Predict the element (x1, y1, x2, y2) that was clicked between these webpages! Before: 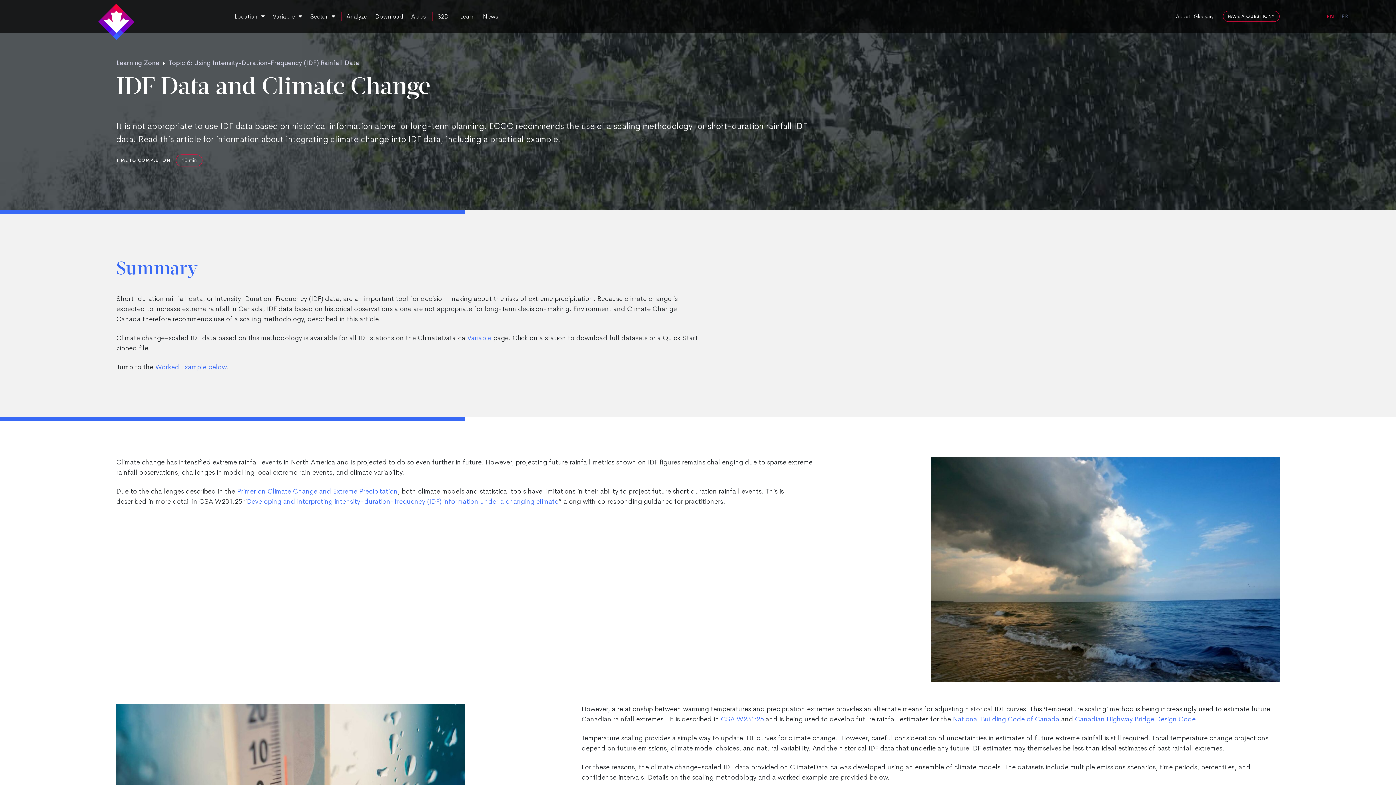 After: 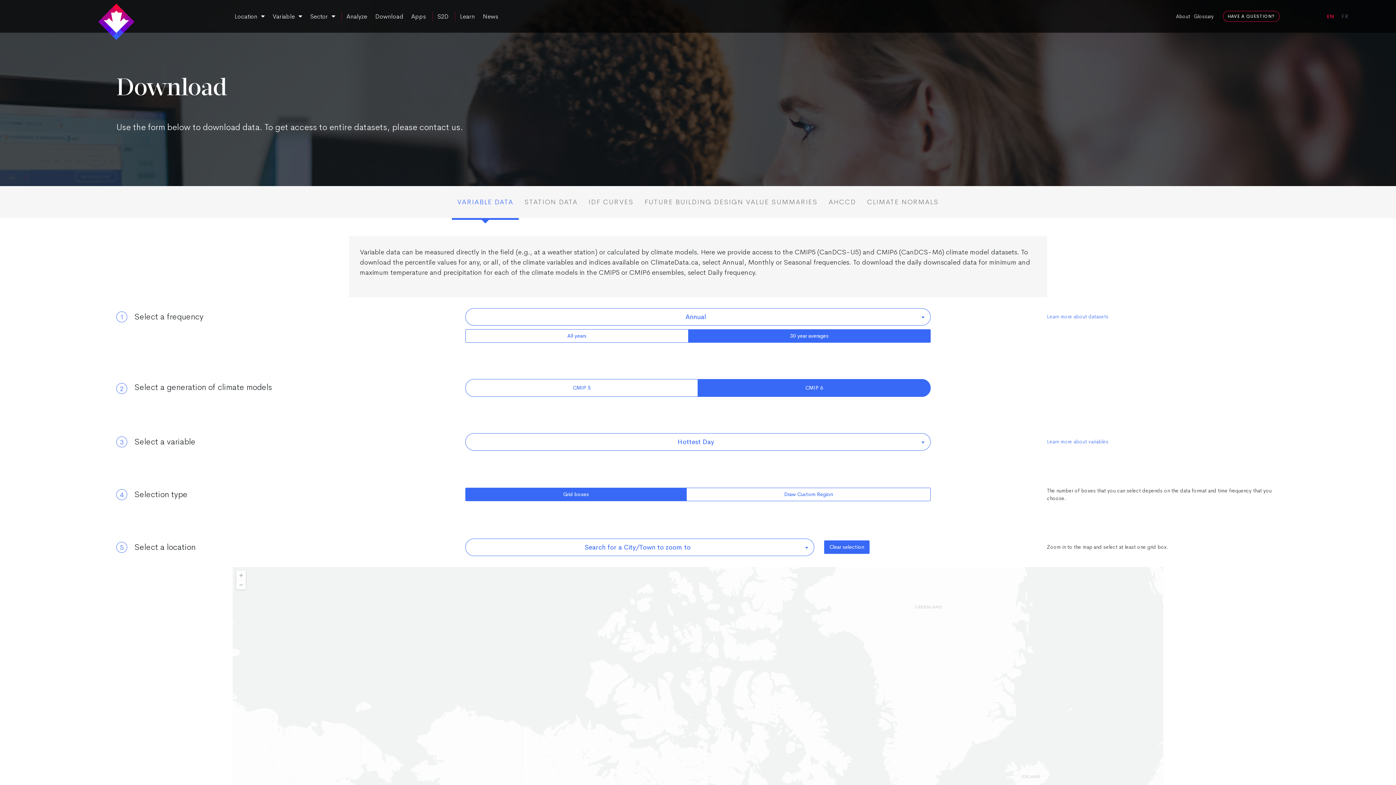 Action: bbox: (373, 10, 405, 22) label: Download